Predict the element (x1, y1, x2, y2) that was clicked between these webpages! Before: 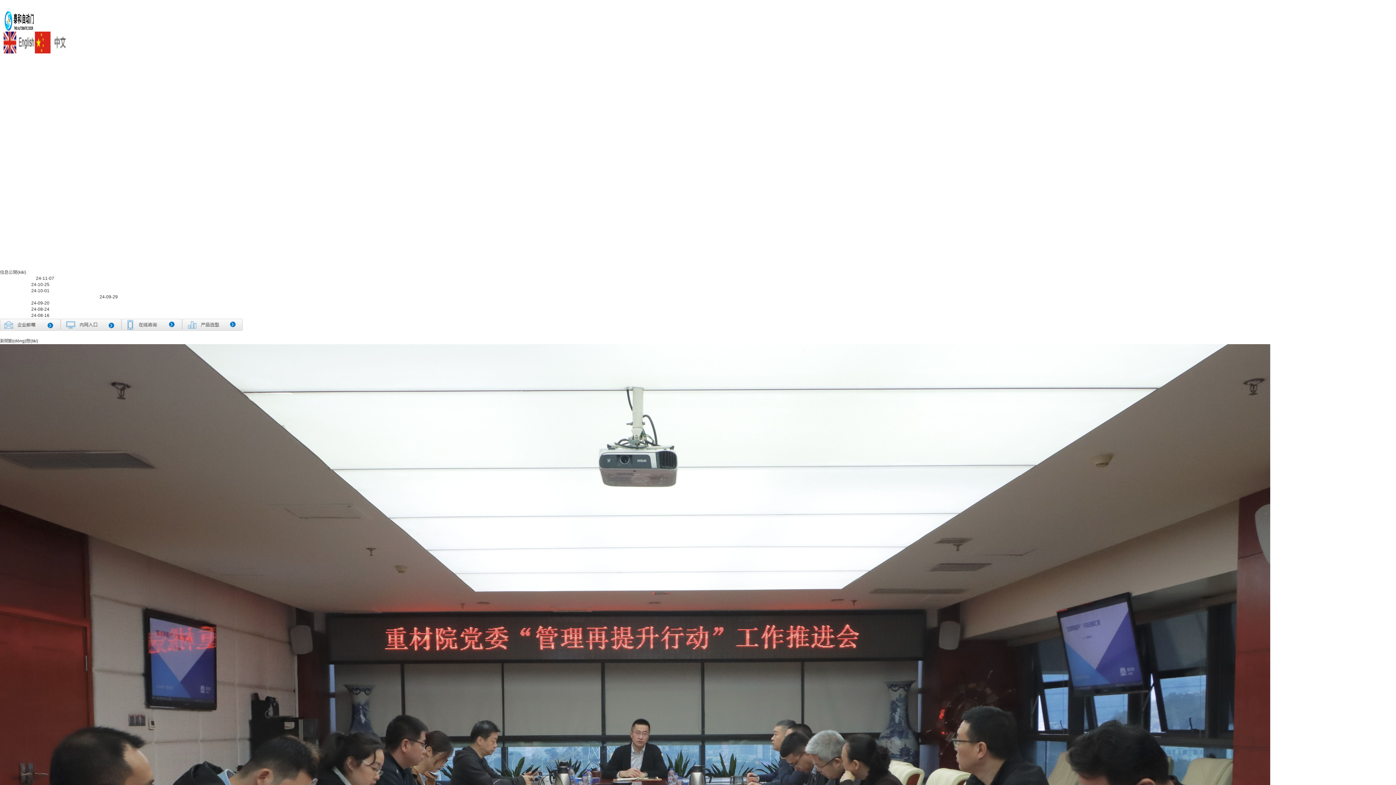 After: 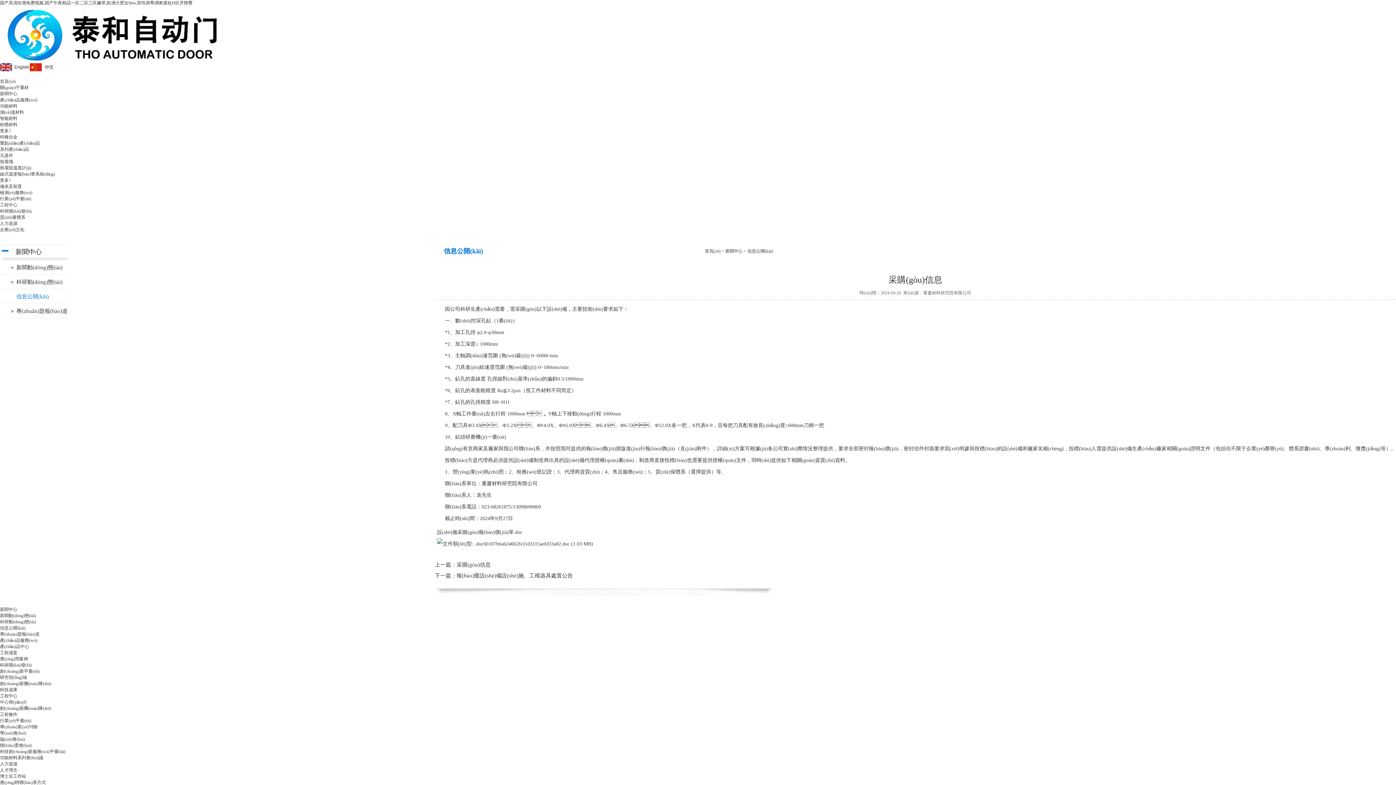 Action: bbox: (0, 300, 31, 306) label: 采購(gòu)信息...